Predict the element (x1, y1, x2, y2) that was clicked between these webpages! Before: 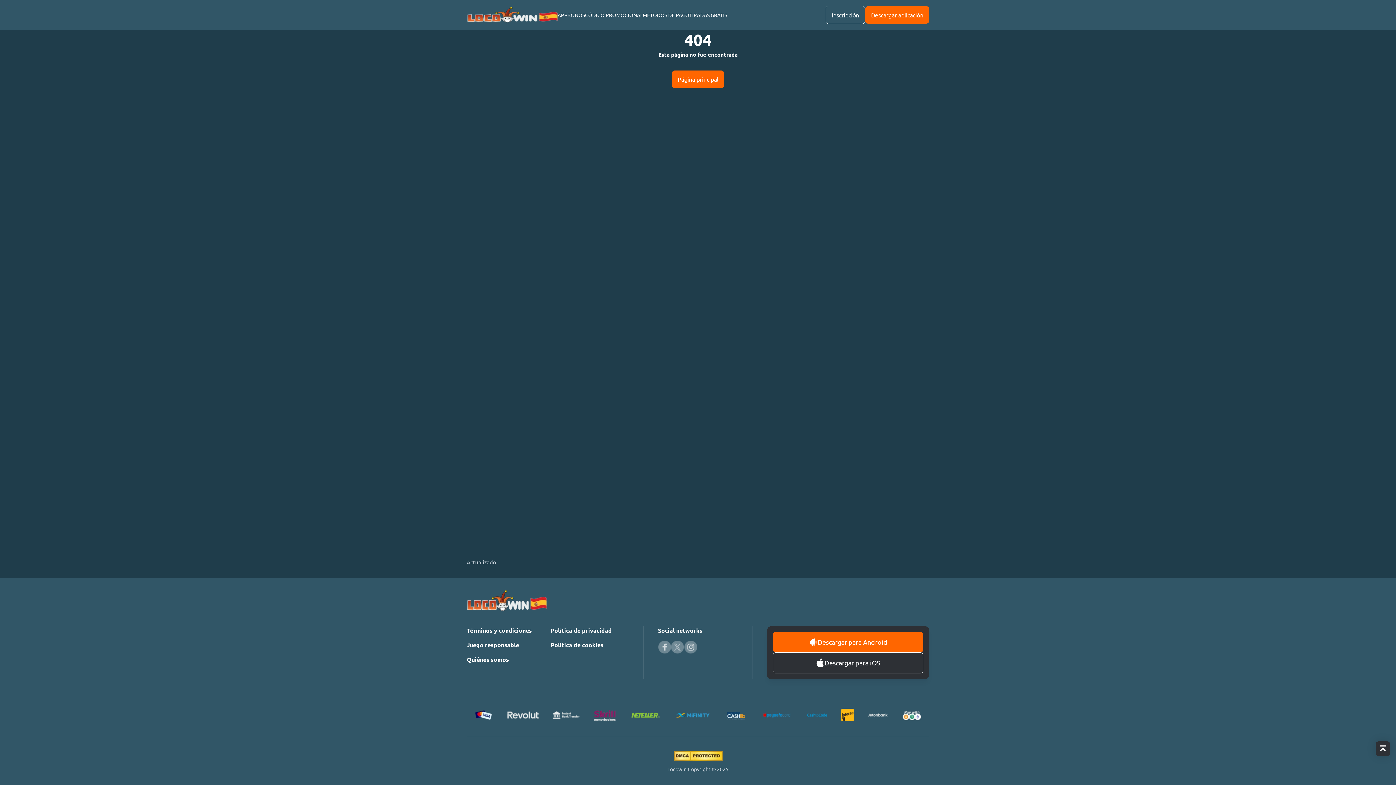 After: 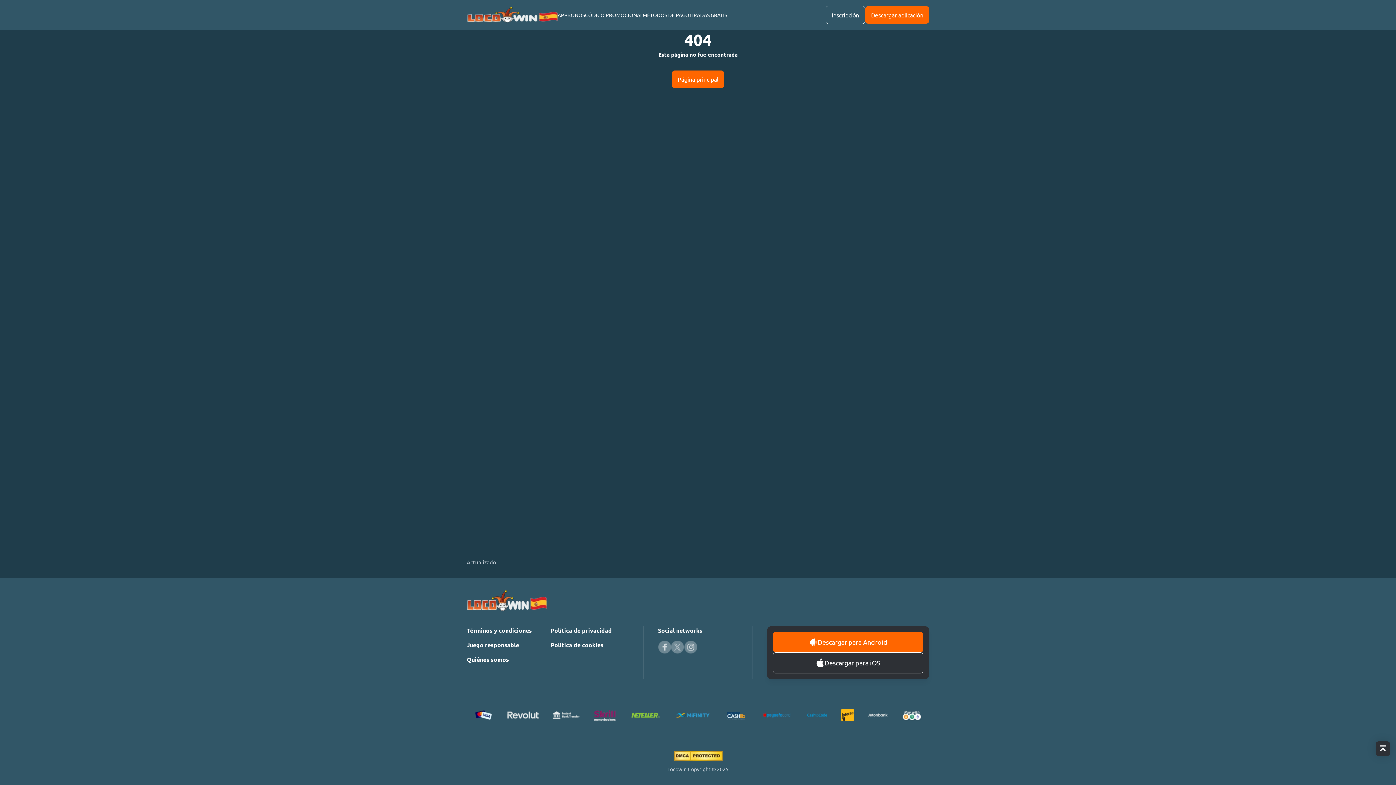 Action: bbox: (673, 751, 722, 761)